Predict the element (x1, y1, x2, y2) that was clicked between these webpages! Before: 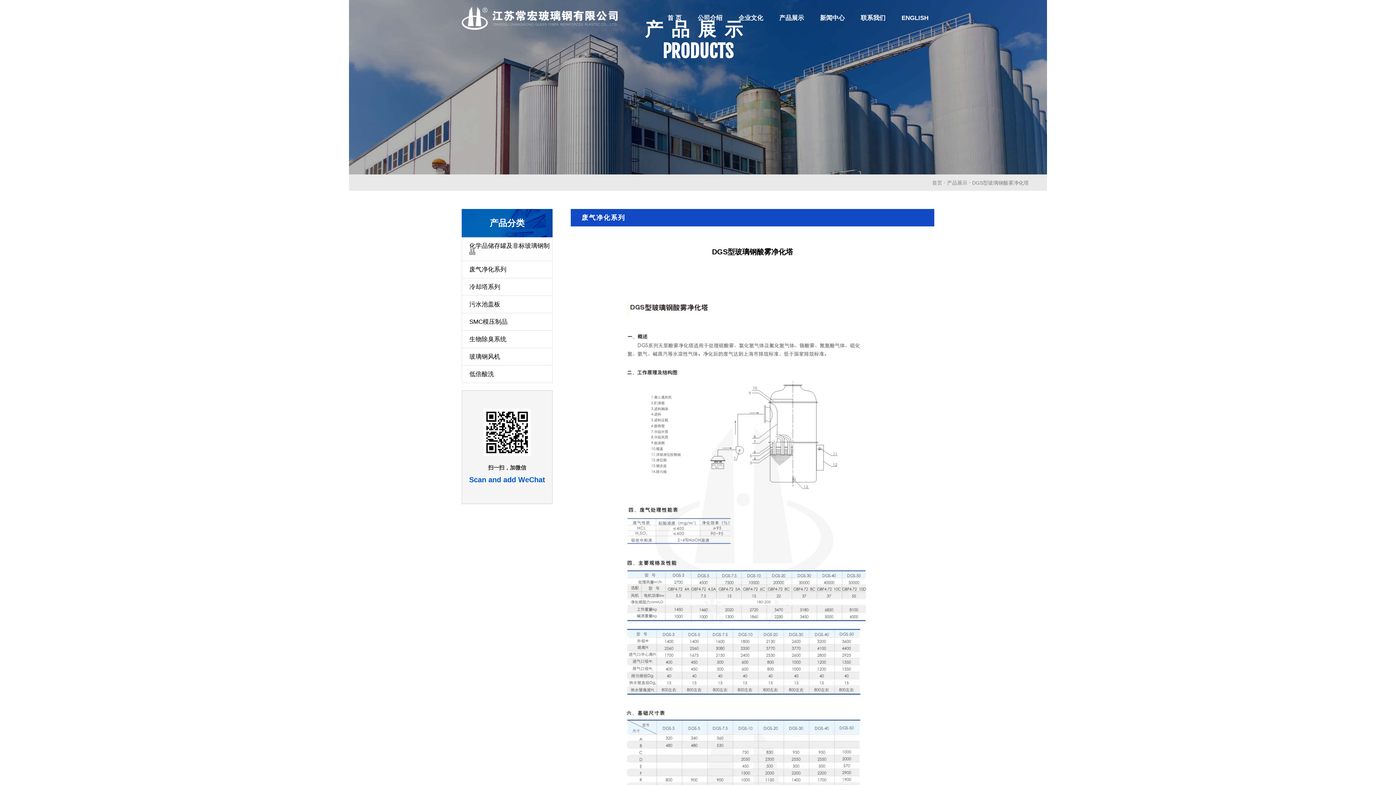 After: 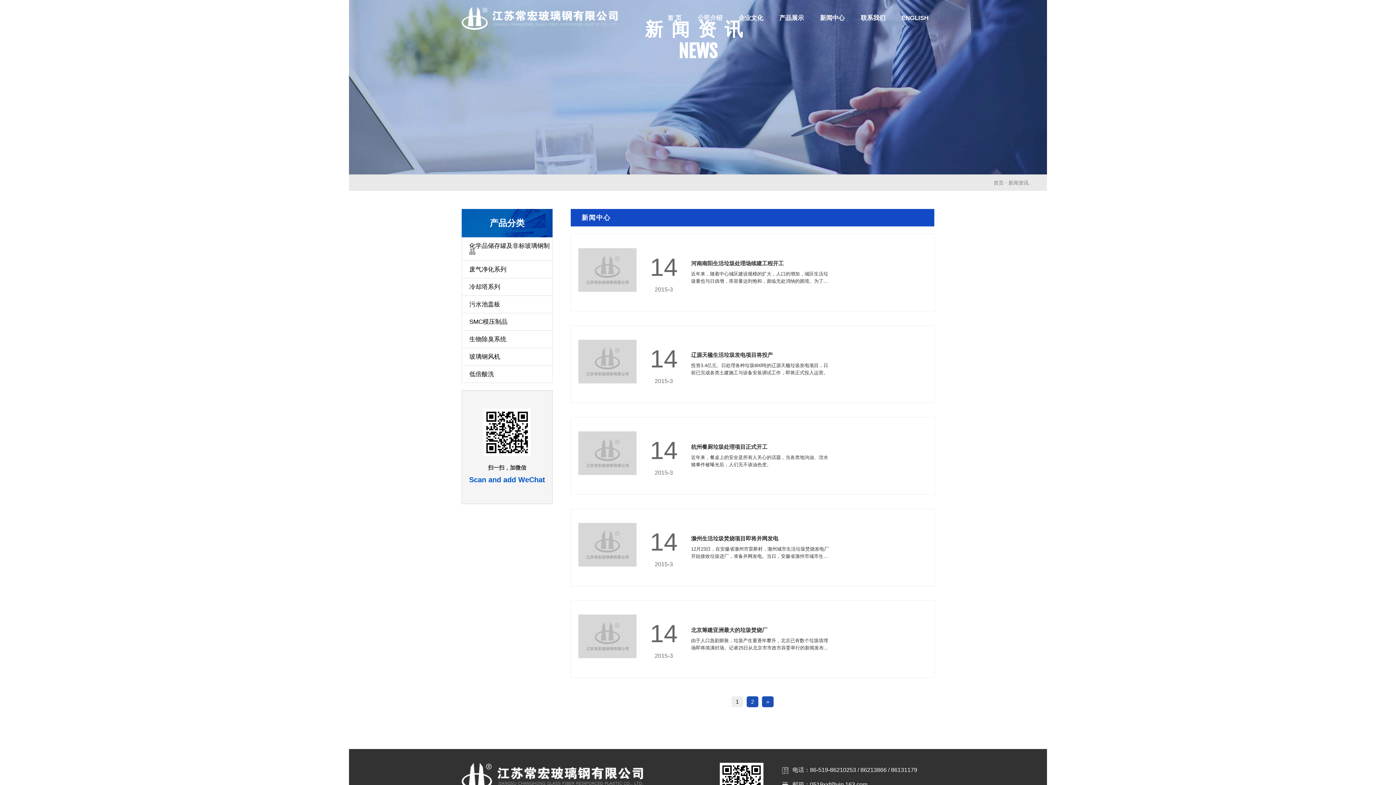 Action: label: 新闻中心 bbox: (814, 12, 850, 23)